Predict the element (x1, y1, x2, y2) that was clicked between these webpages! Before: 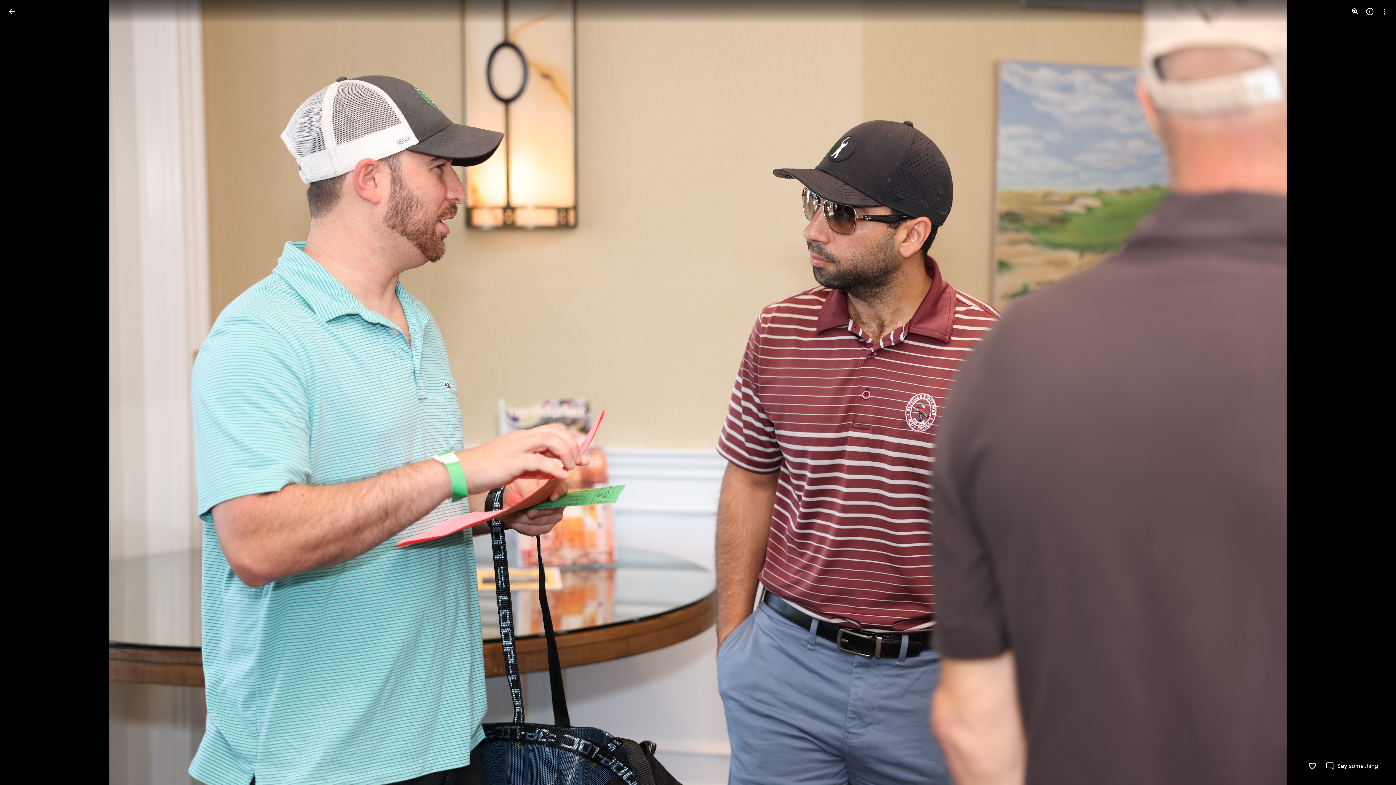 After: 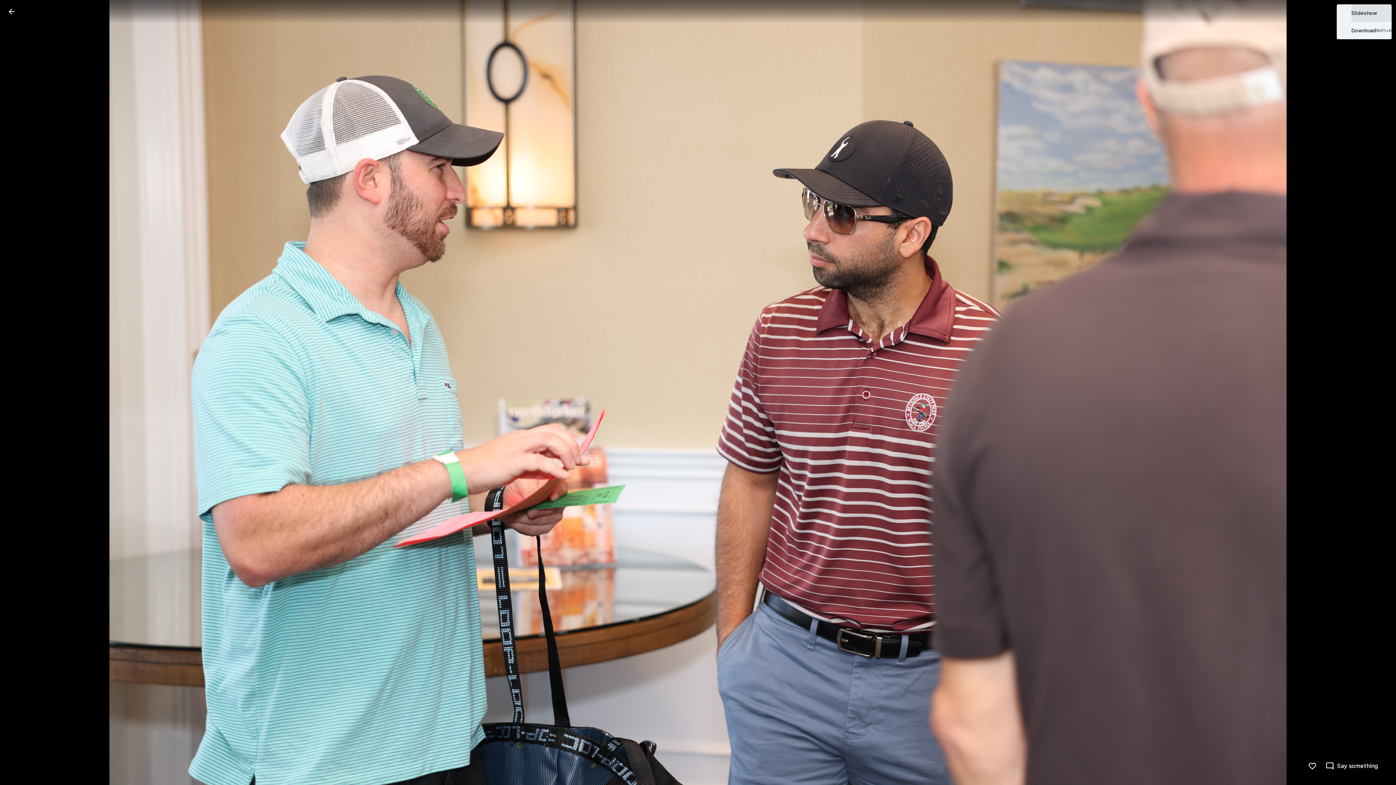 Action: bbox: (1377, 4, 1392, 18) label: More options